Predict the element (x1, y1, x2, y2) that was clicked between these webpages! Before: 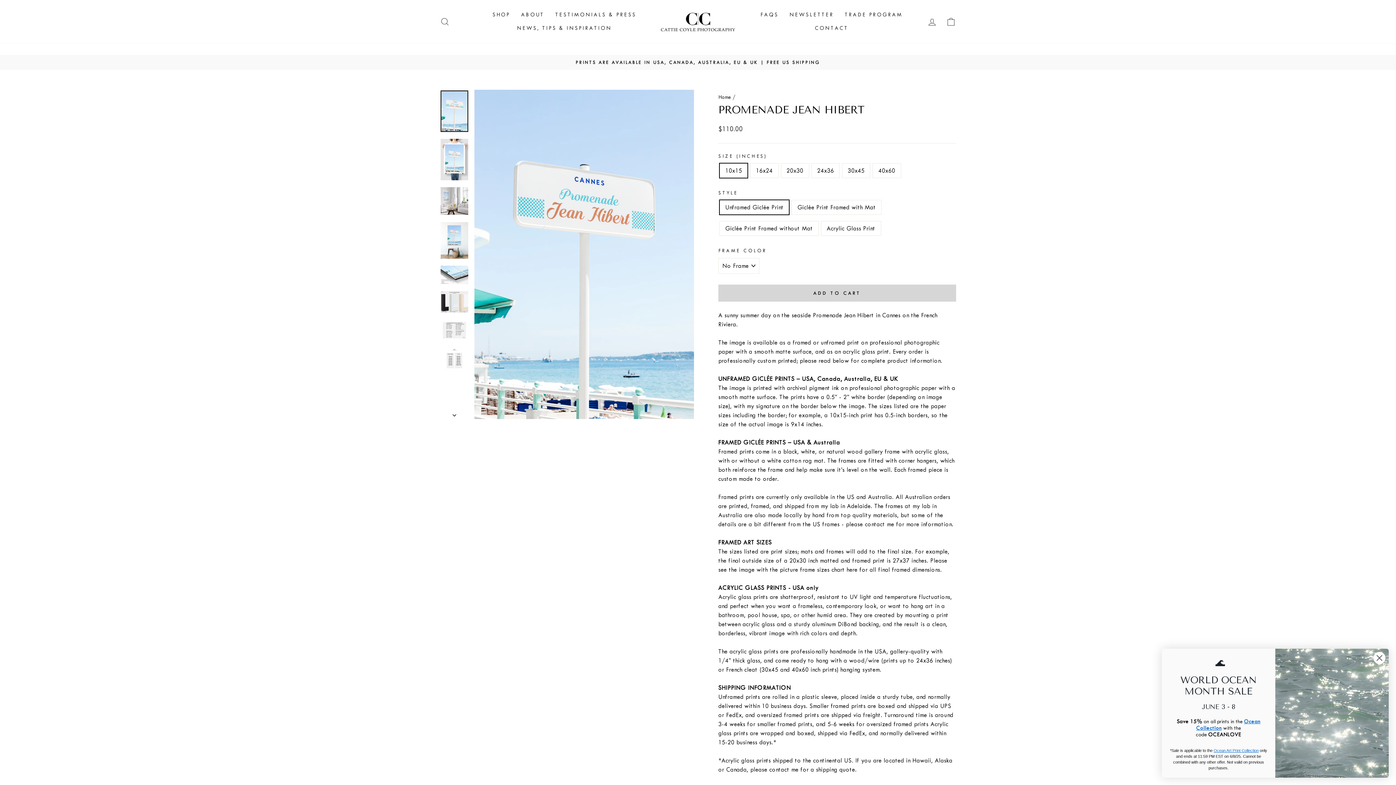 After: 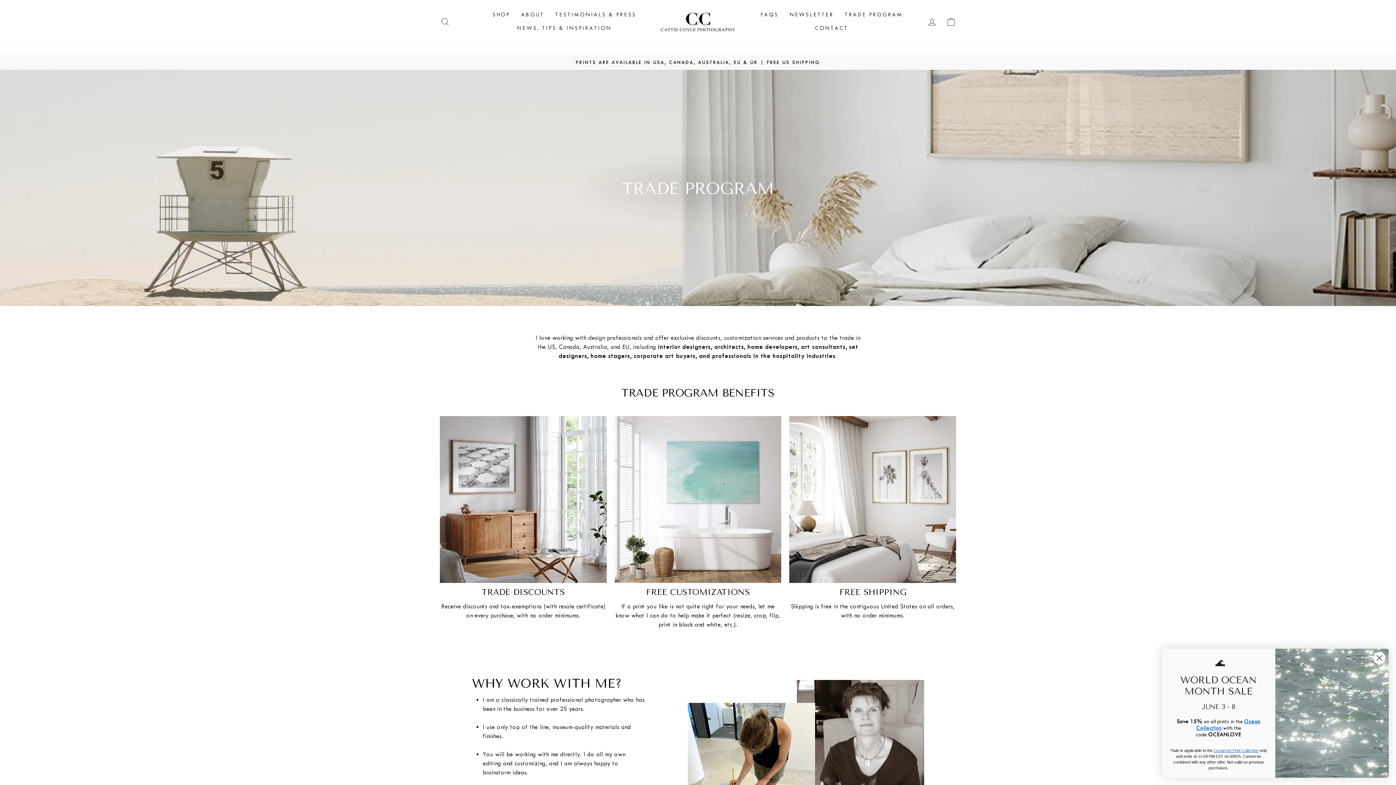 Action: bbox: (839, 8, 908, 21) label: TRADE PROGRAM